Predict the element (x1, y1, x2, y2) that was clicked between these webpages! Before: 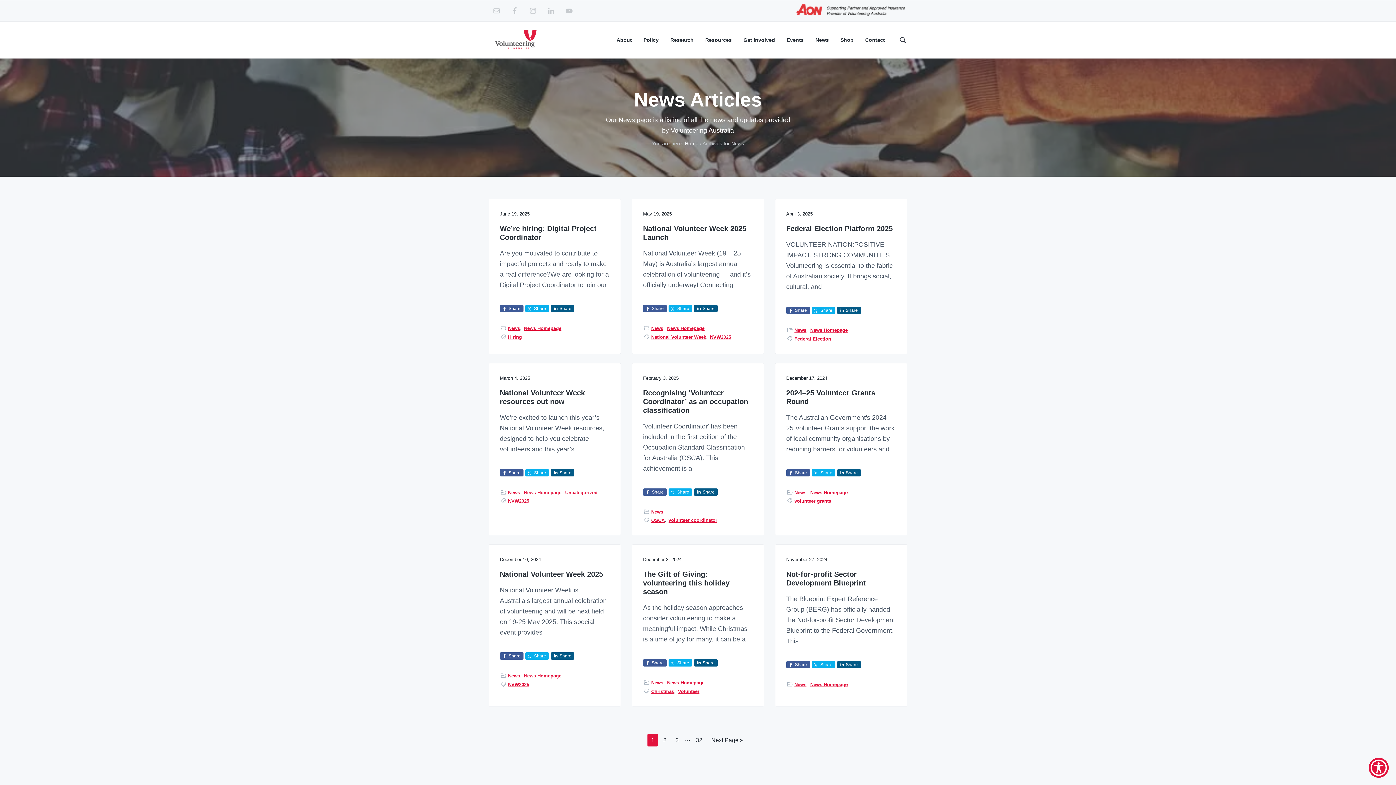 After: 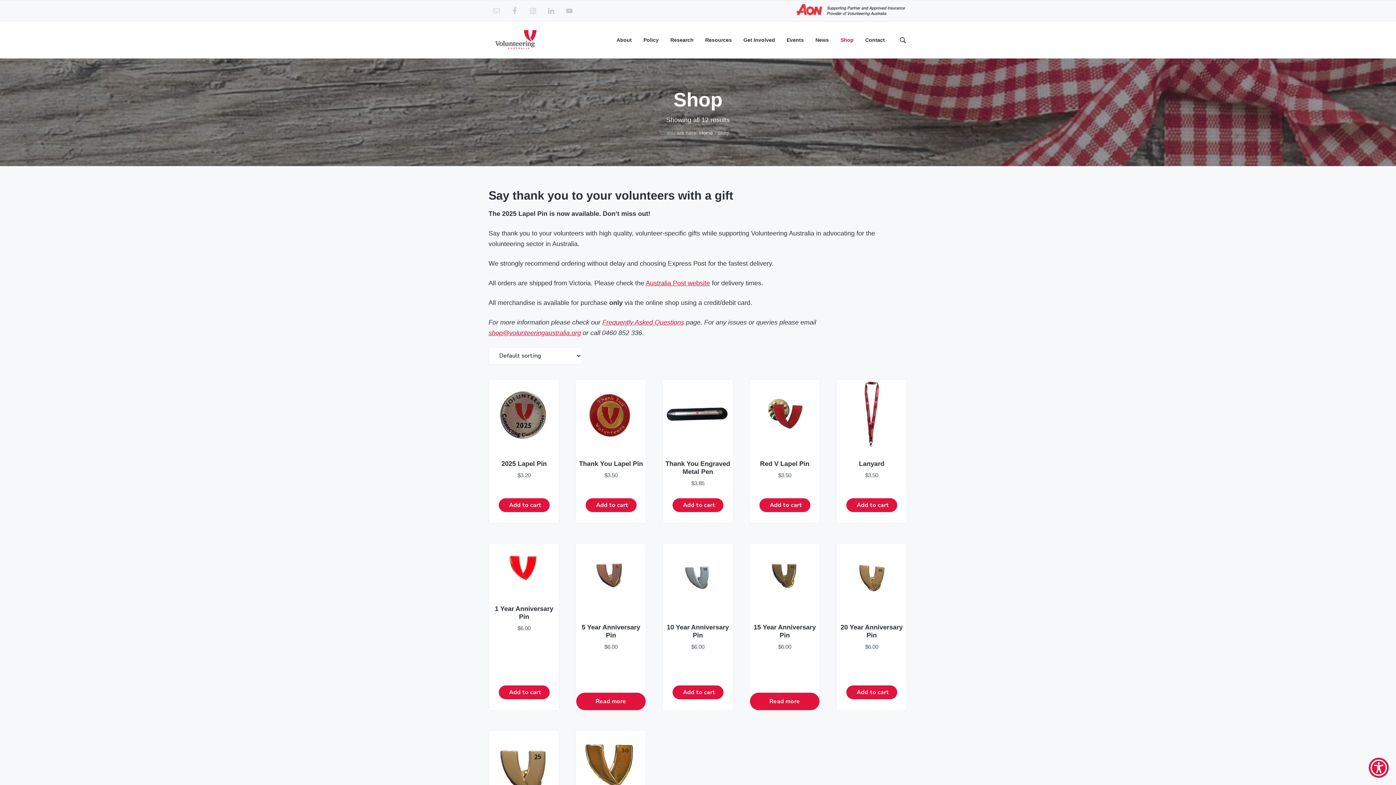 Action: bbox: (849, 36, 862, 44) label: Shop